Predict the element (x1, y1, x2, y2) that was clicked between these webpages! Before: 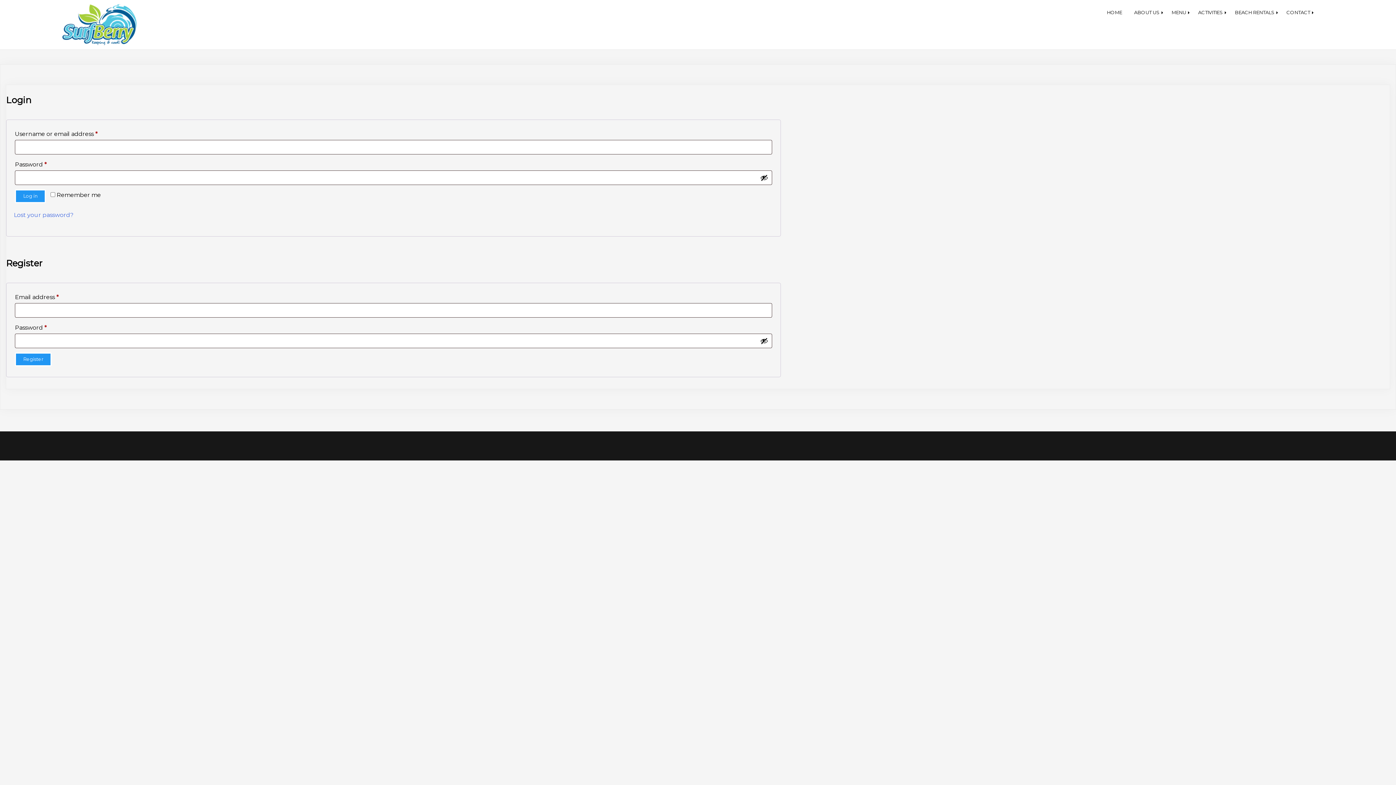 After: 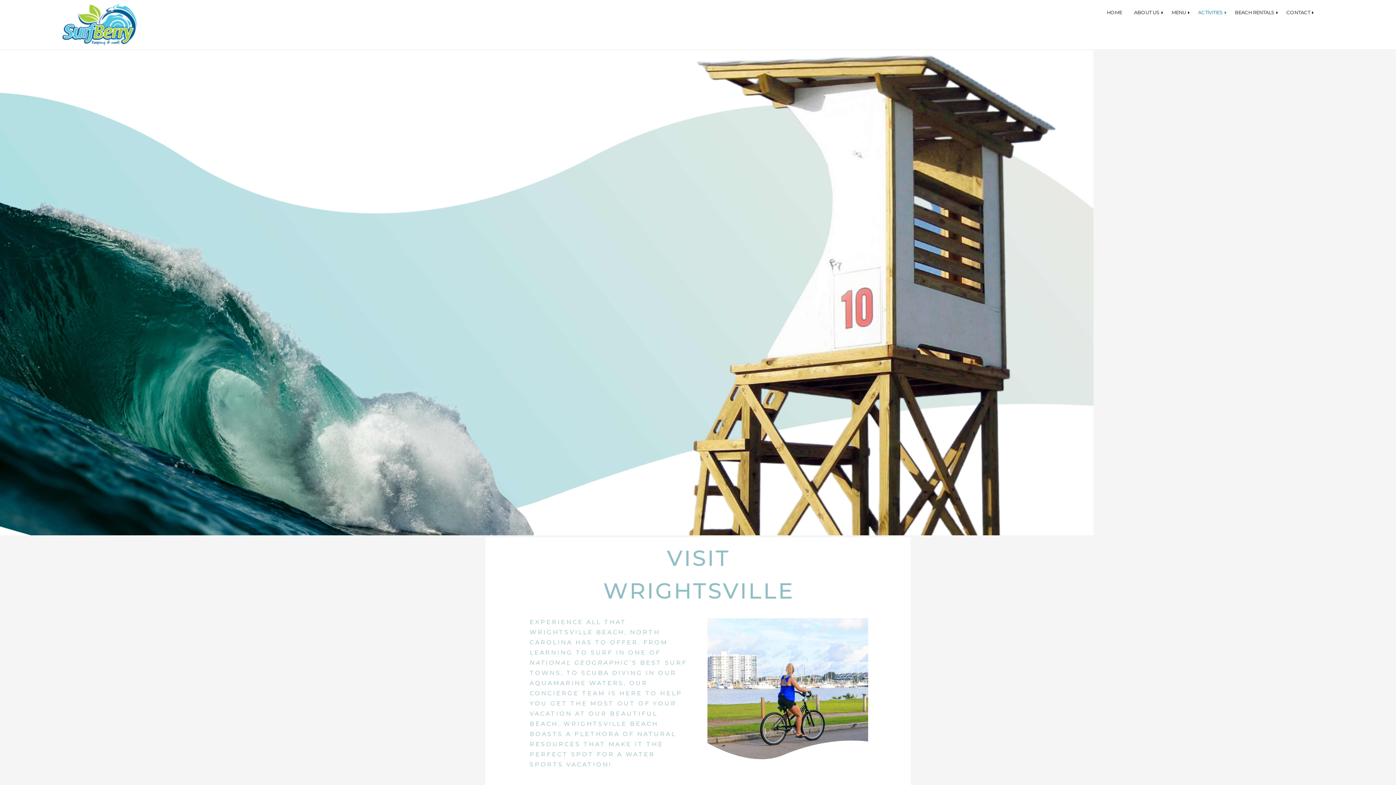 Action: label: ACTIVITIES bbox: (1193, 5, 1228, 19)